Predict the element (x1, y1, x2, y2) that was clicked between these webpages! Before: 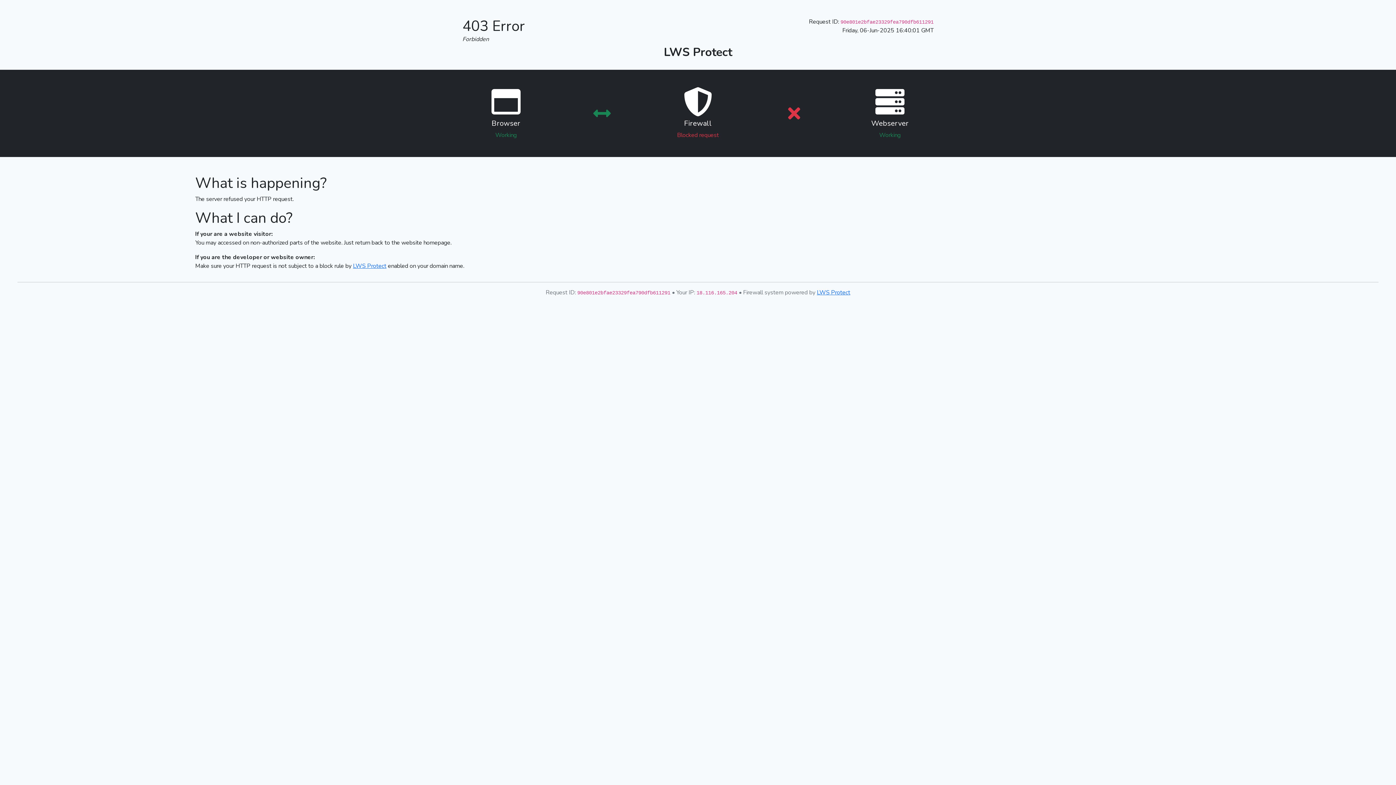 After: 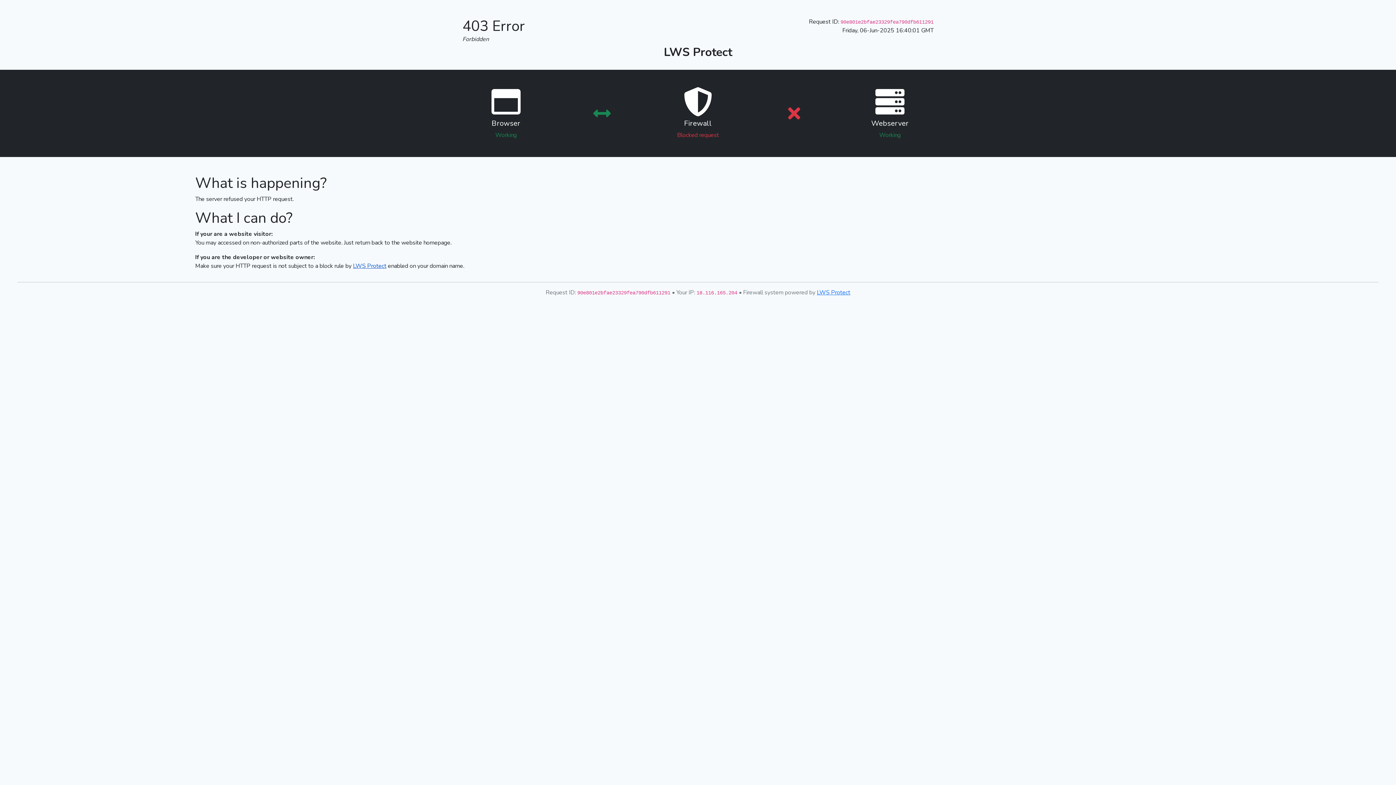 Action: bbox: (353, 262, 386, 270) label: LWS Protect